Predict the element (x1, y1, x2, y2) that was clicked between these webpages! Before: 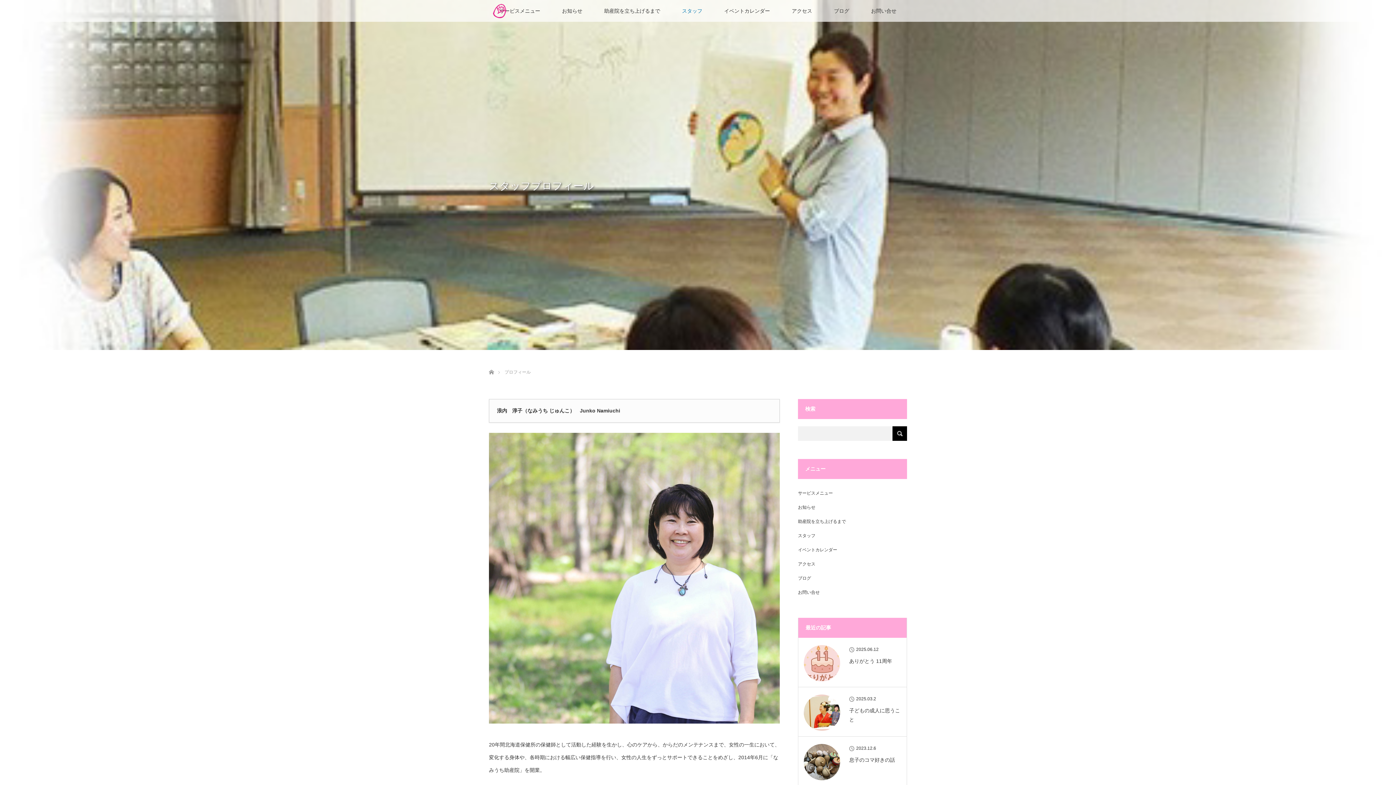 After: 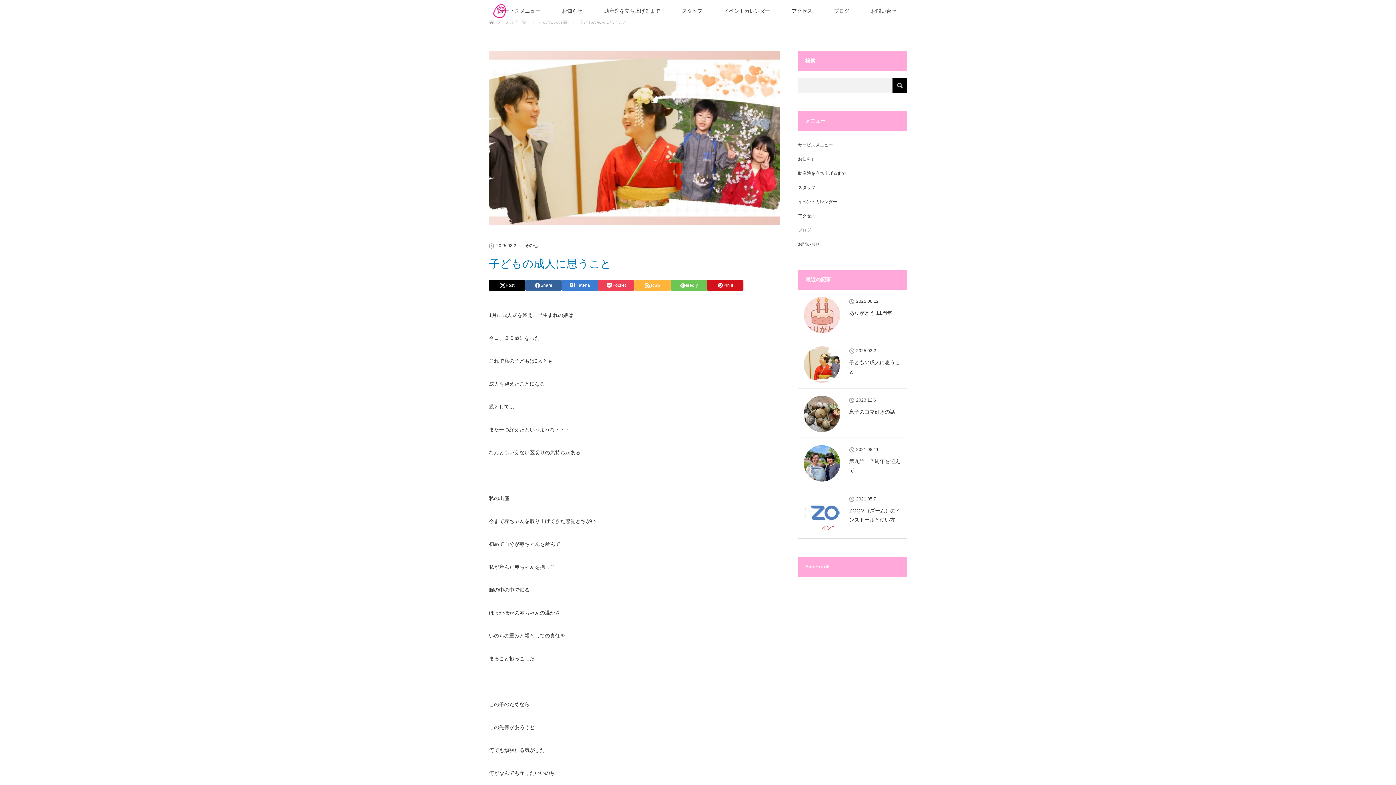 Action: bbox: (804, 695, 840, 731)